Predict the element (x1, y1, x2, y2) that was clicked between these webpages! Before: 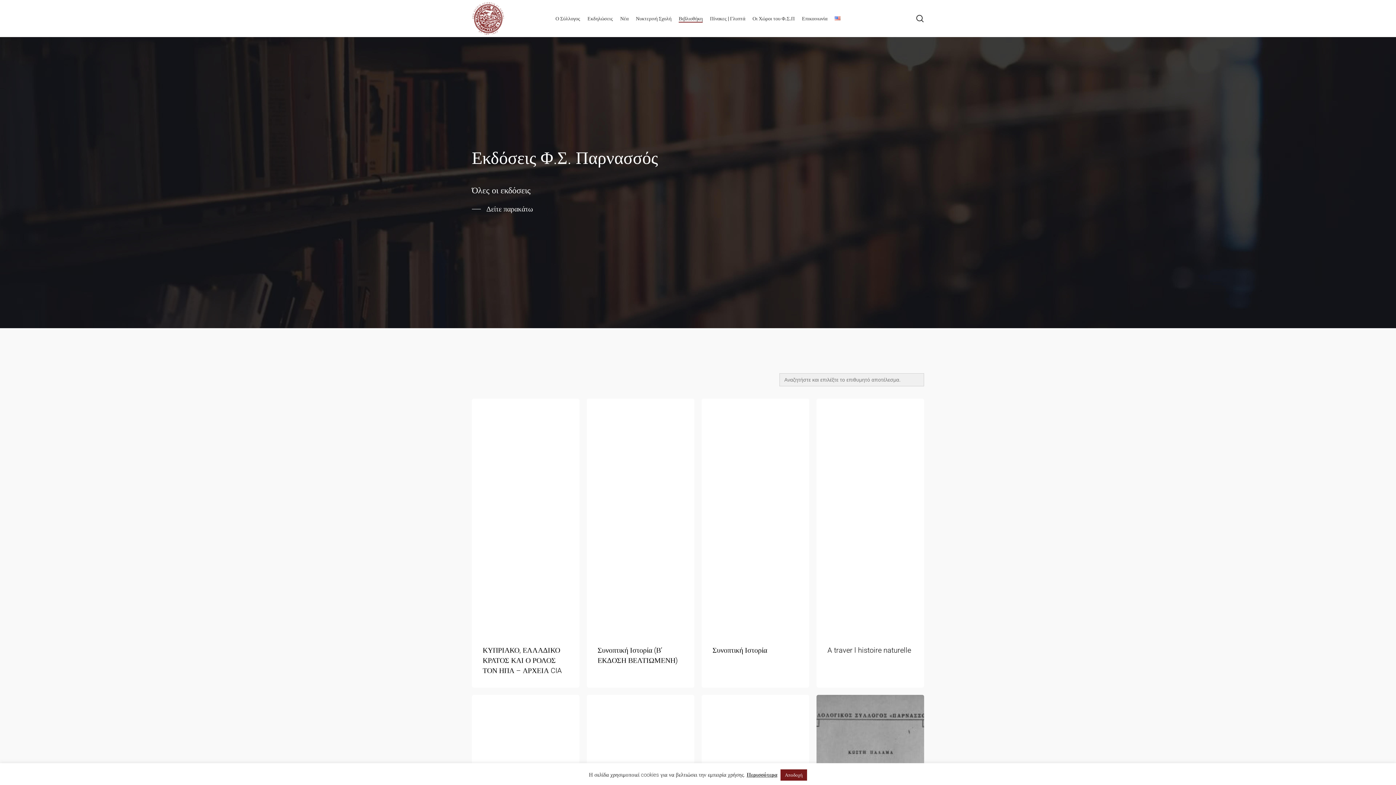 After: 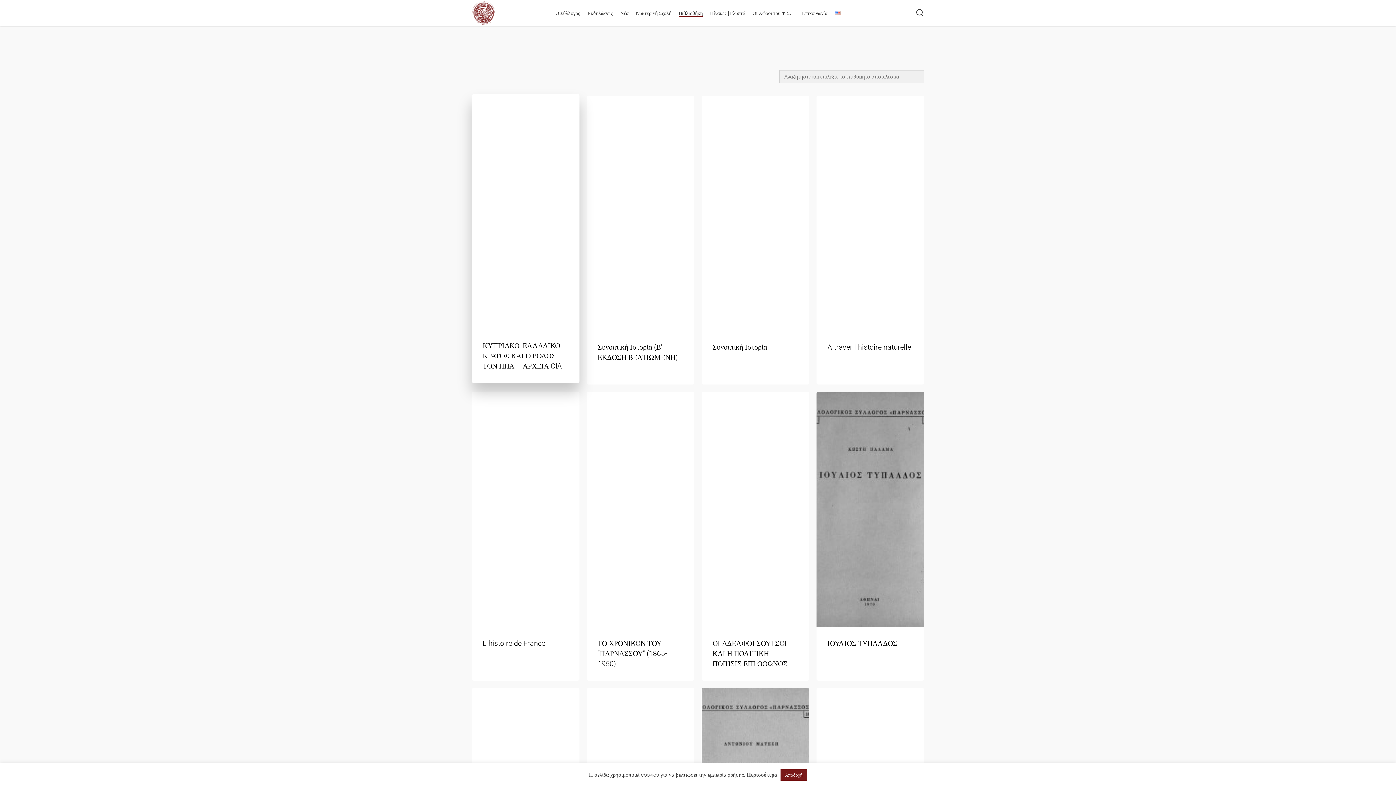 Action: label: Δείτε παρακάτω bbox: (471, 204, 533, 213)